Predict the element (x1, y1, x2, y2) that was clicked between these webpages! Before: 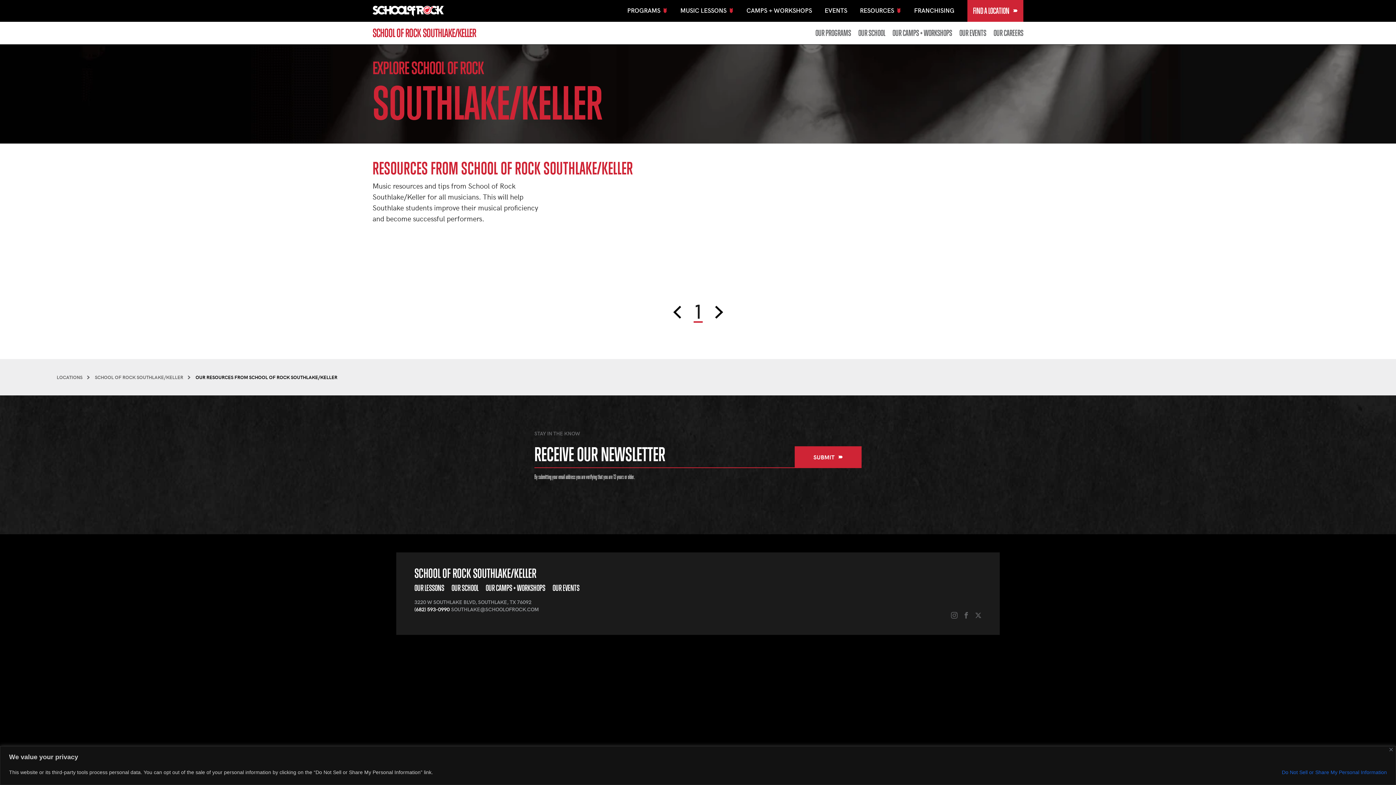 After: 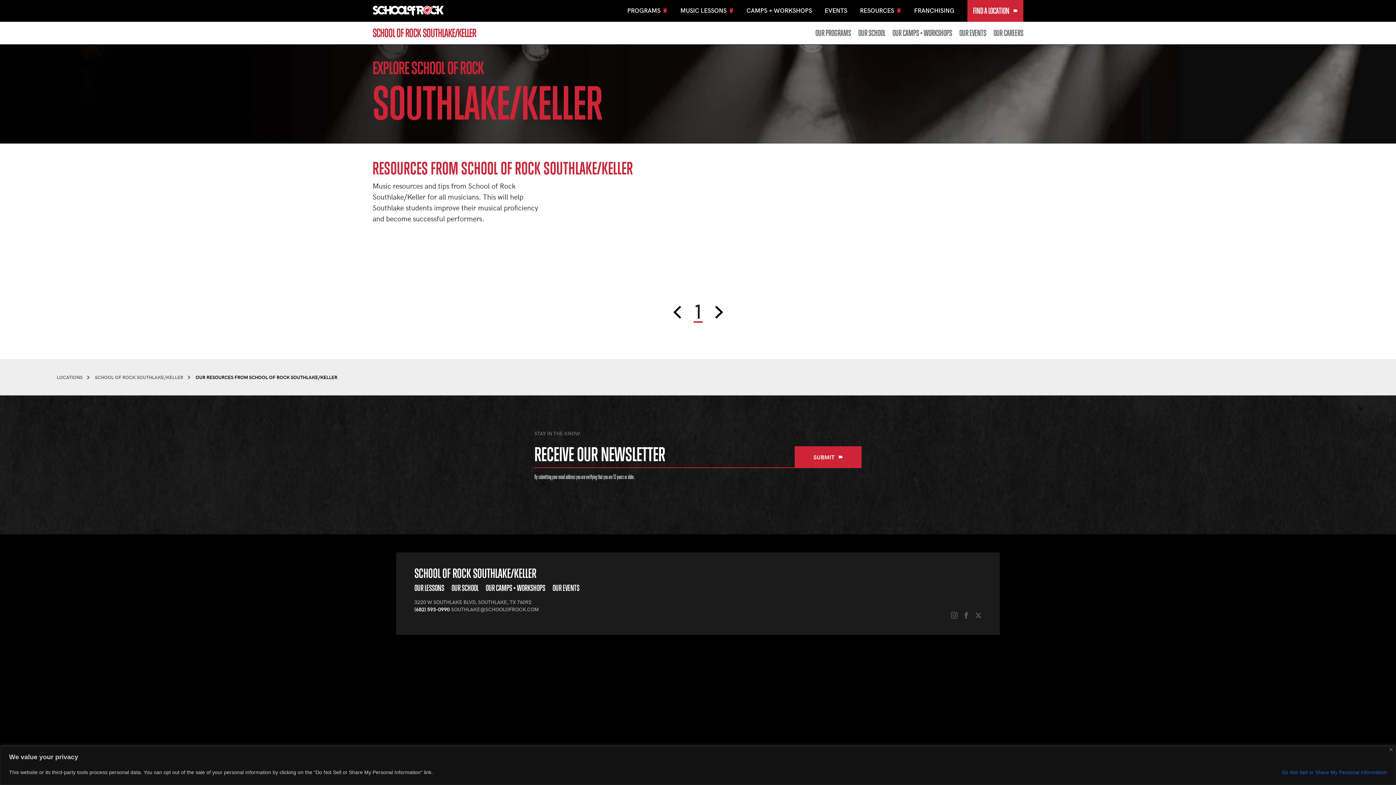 Action: label: (682) 593-0990 bbox: (414, 606, 449, 612)